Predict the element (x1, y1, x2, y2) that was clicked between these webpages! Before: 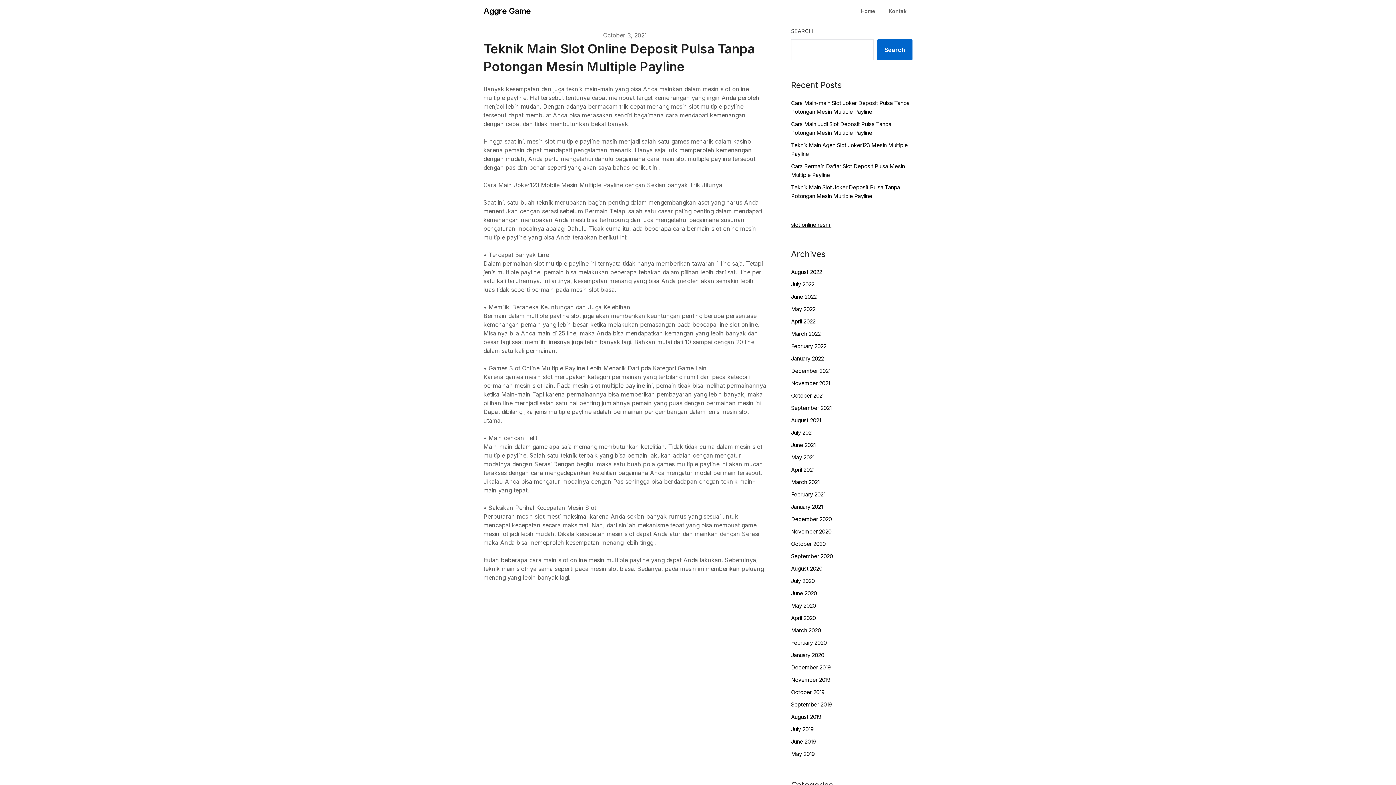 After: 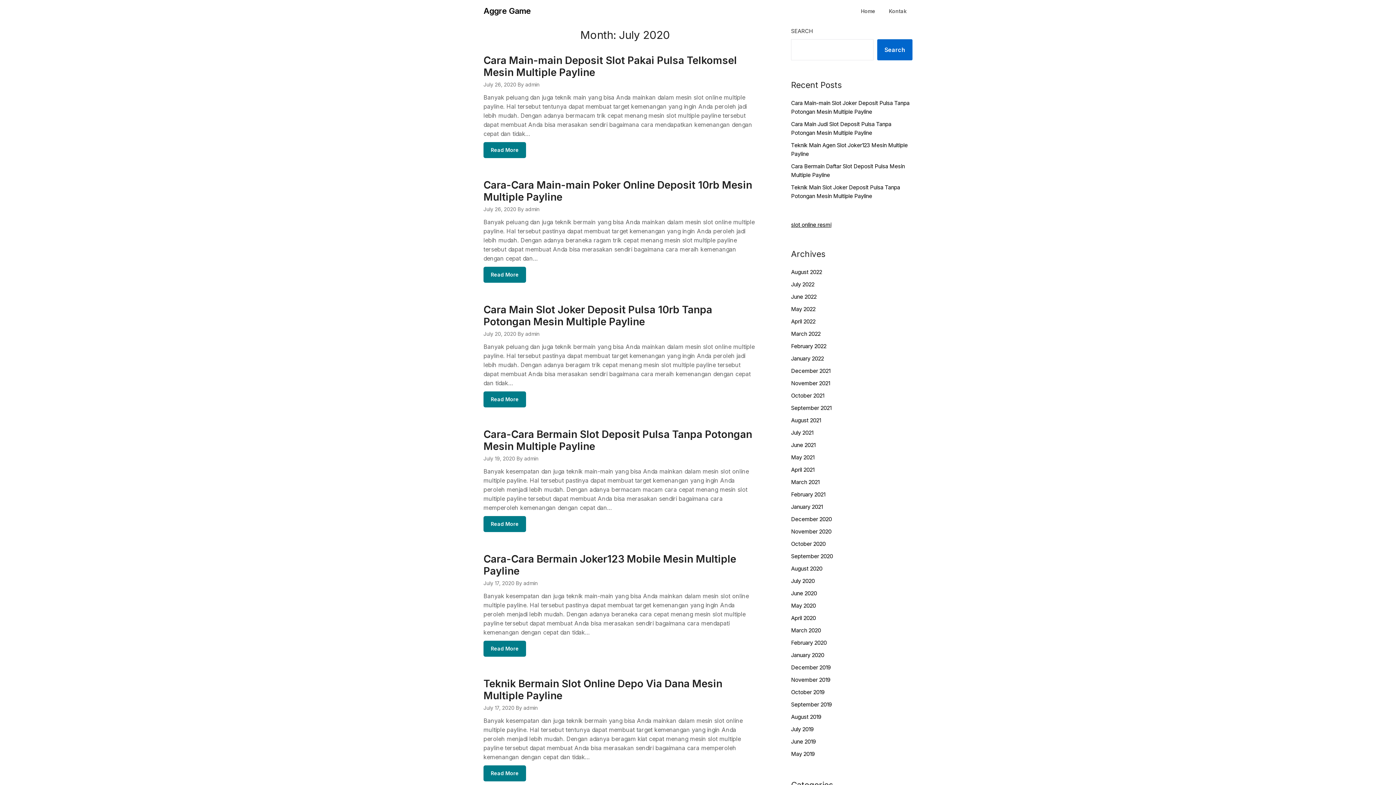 Action: label: July 2020 bbox: (791, 577, 814, 584)